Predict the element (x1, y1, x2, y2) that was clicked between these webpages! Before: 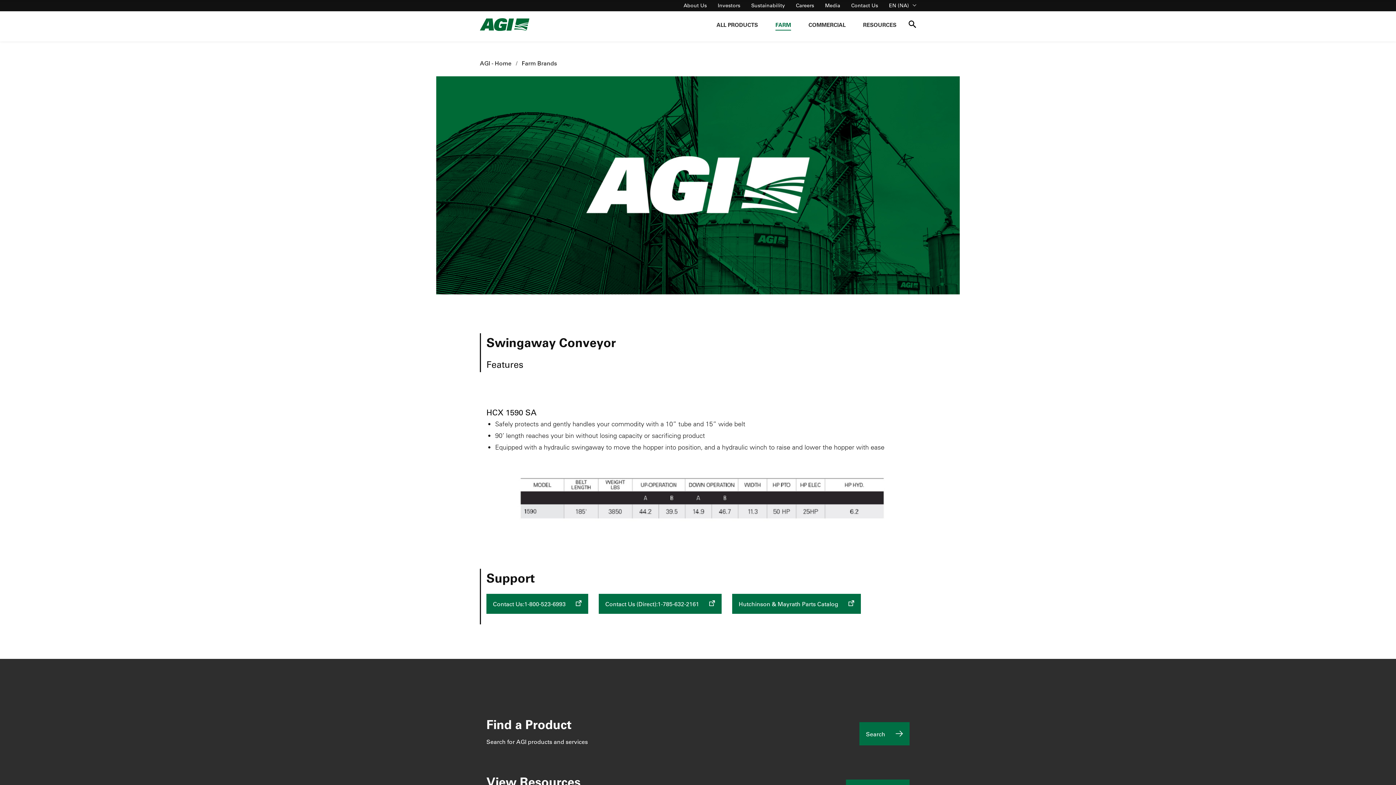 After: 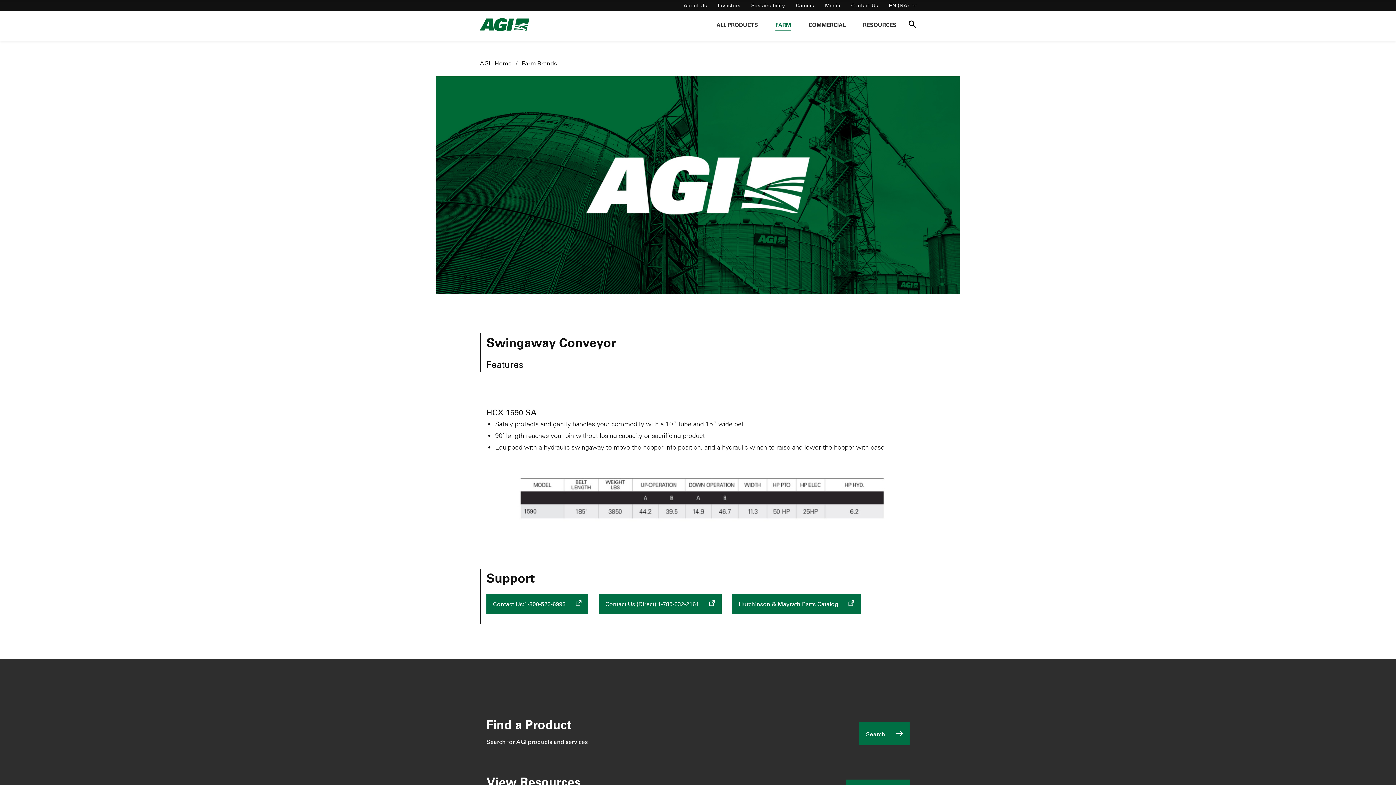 Action: label: Hutchinson & Mayrath Parts Catalog  bbox: (732, 594, 861, 614)